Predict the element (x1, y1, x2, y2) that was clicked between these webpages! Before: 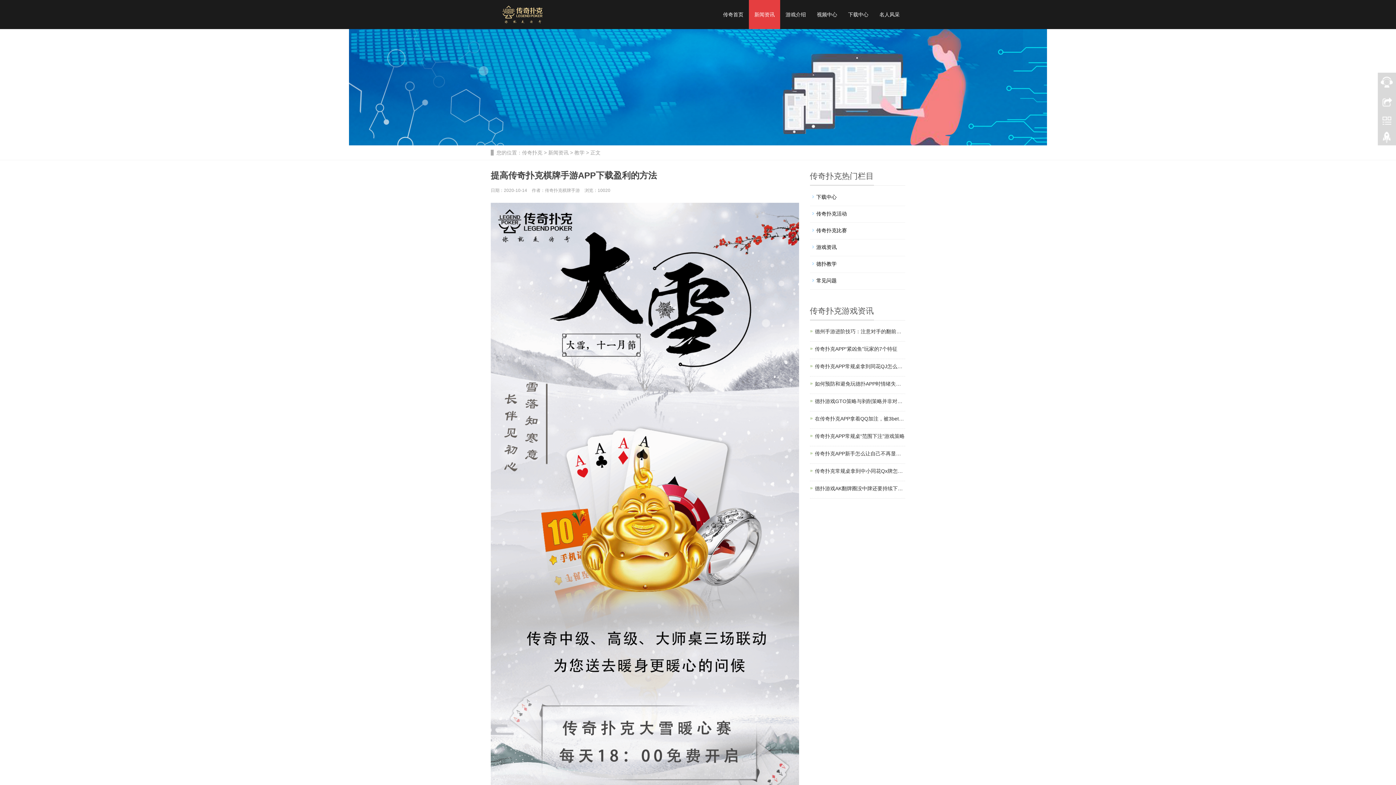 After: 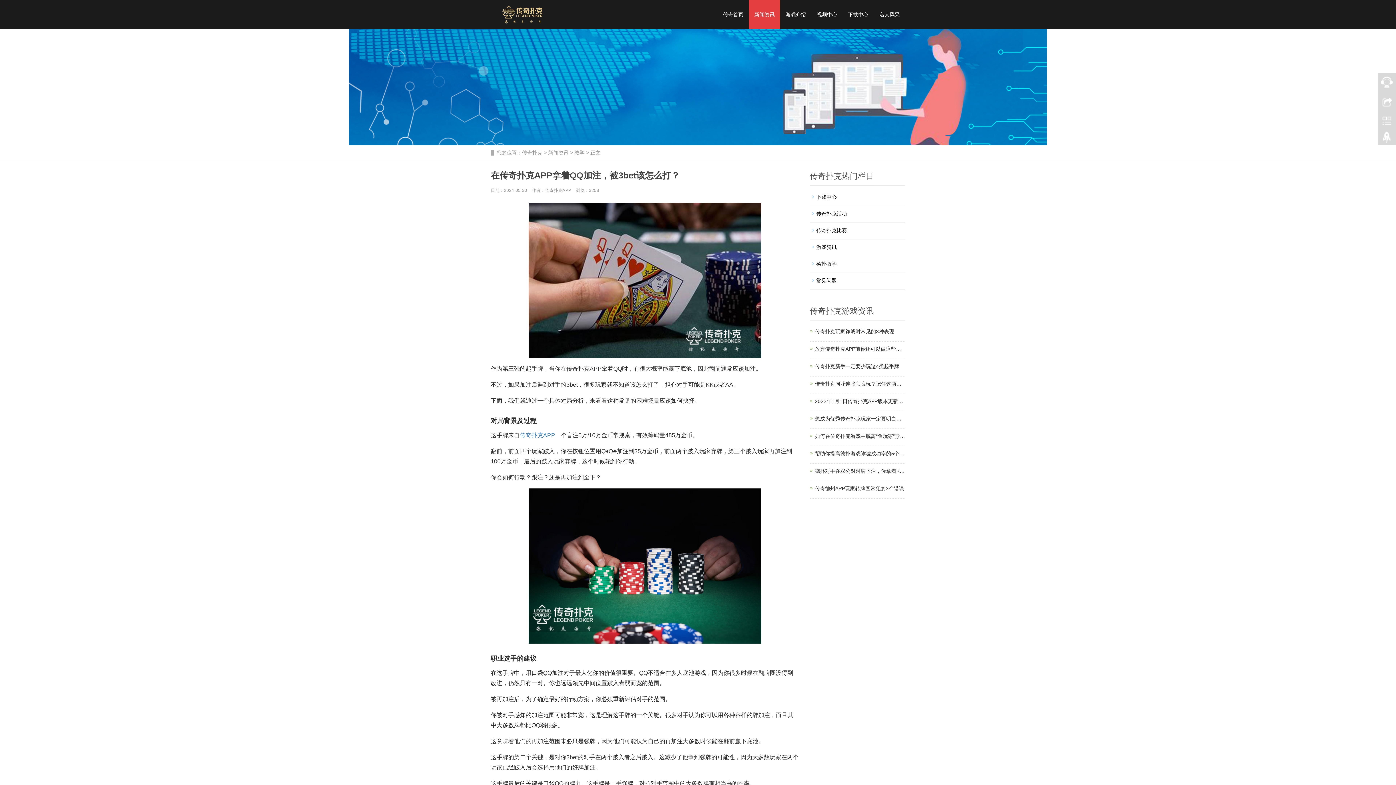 Action: label: 在传奇扑克APP拿着QQ加注，被3bet该怎么打？ bbox: (815, 415, 905, 422)